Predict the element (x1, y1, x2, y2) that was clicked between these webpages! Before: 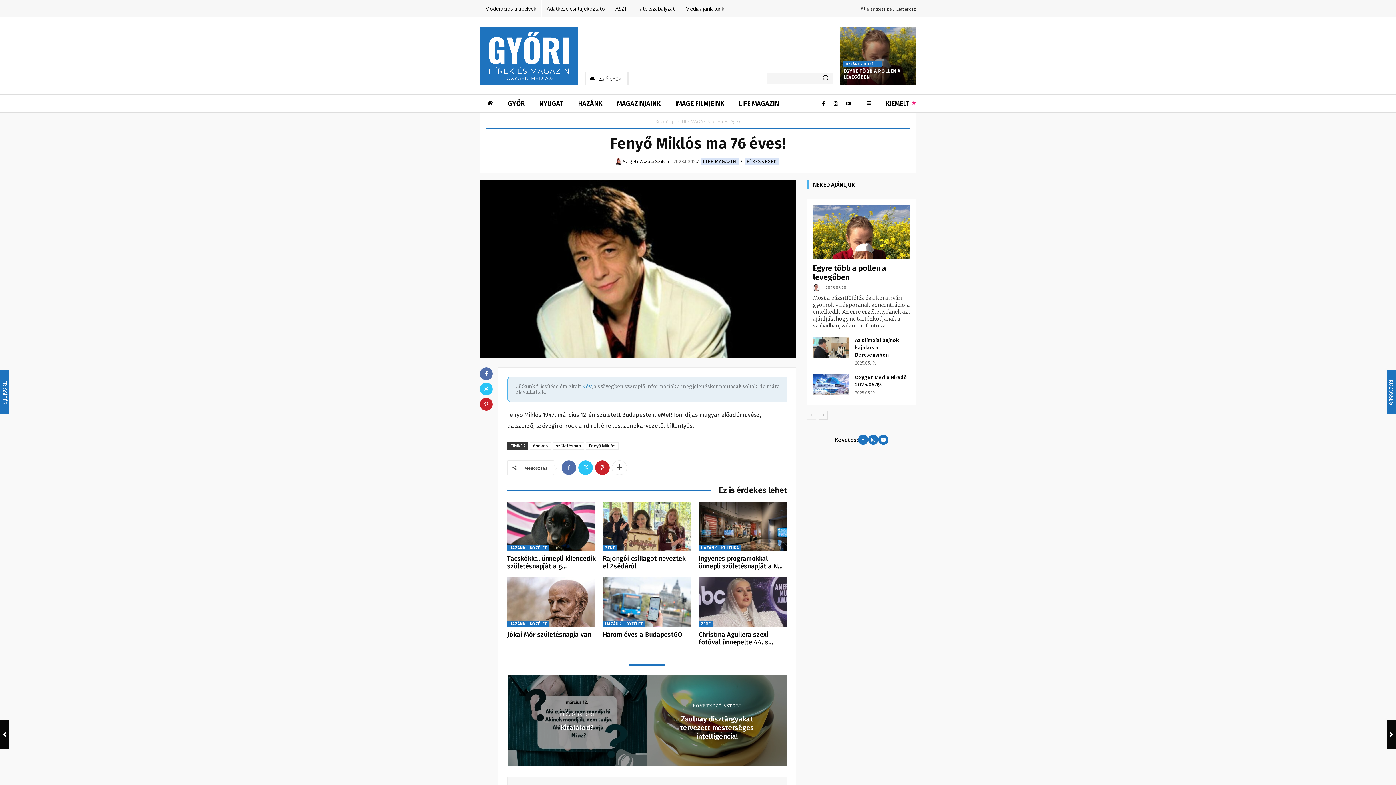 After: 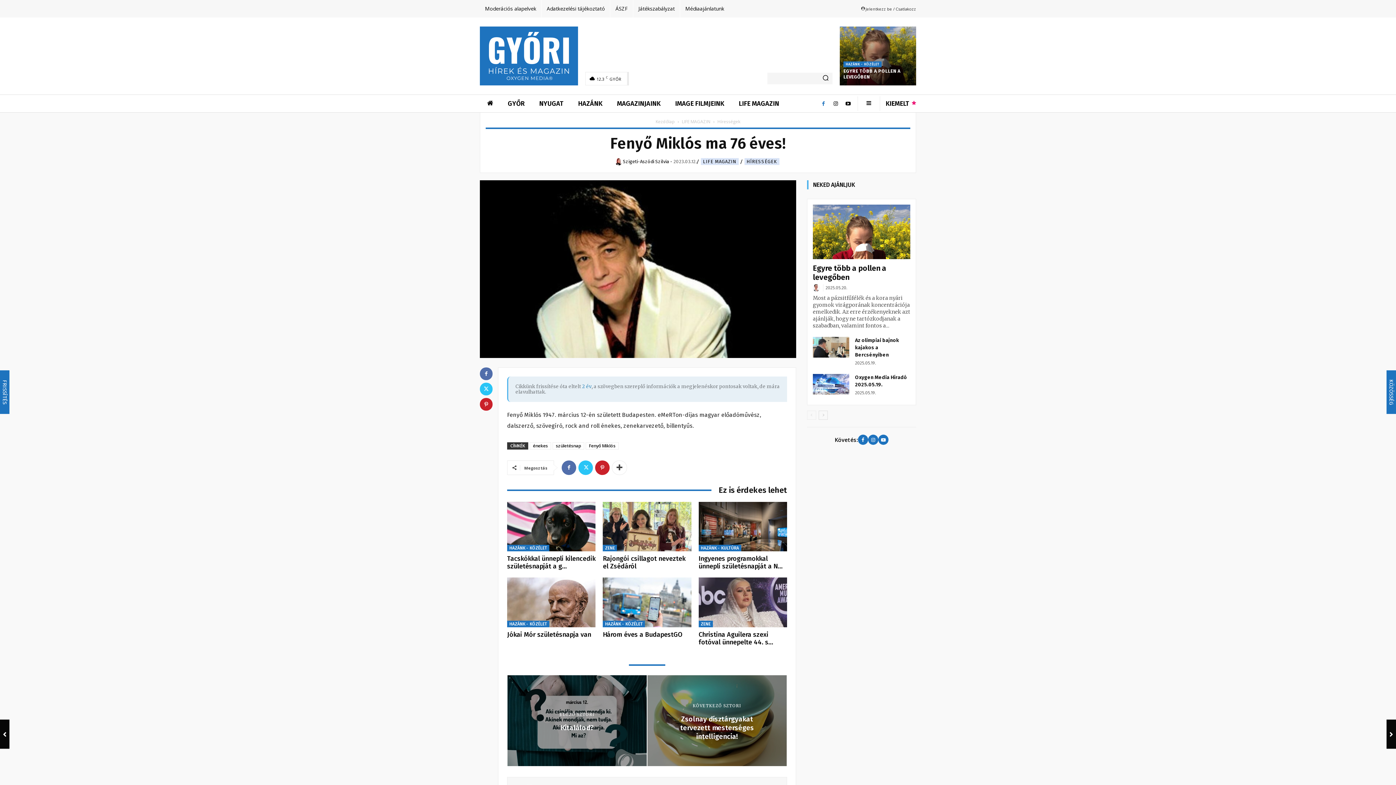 Action: bbox: (817, 96, 829, 110)